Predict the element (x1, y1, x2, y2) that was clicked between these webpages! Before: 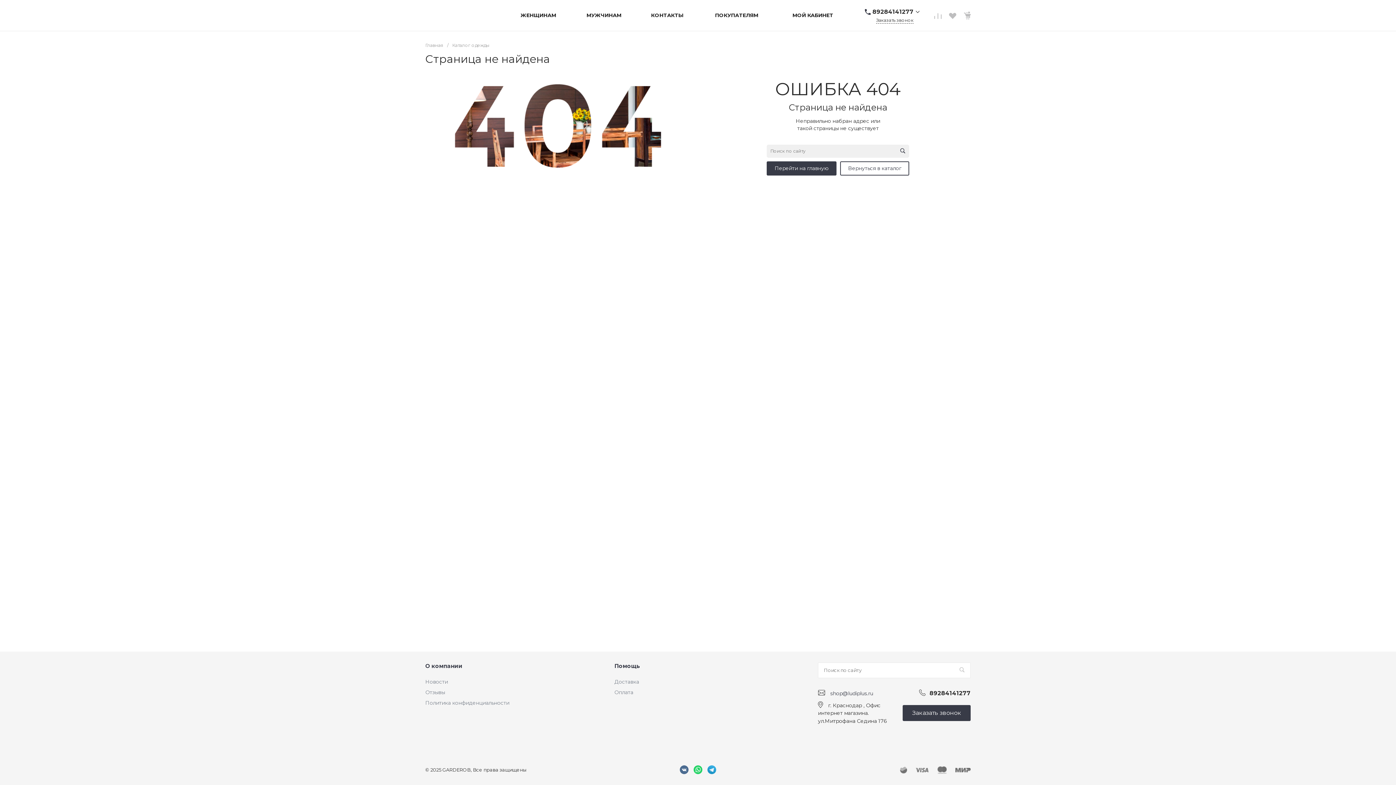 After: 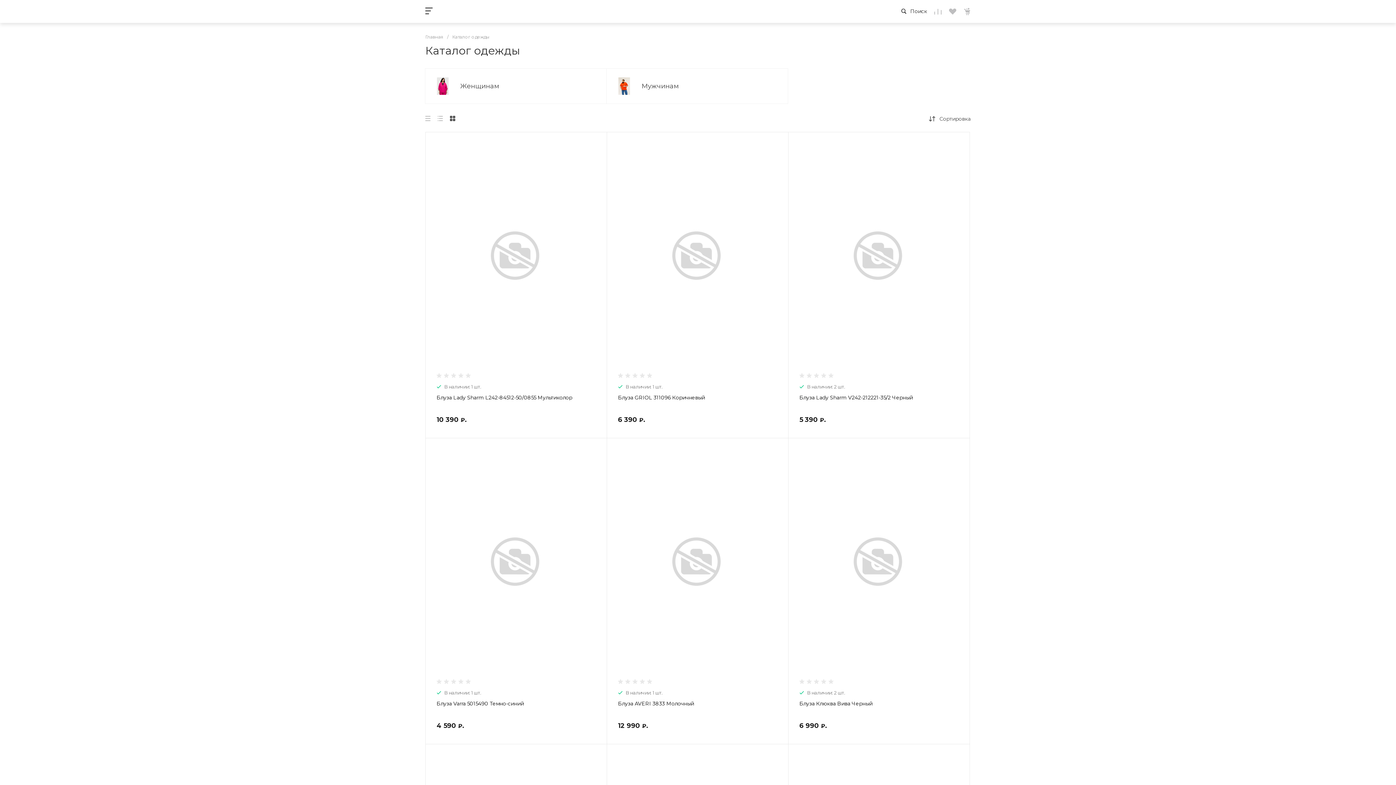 Action: label: Каталог одежды bbox: (452, 42, 489, 48)